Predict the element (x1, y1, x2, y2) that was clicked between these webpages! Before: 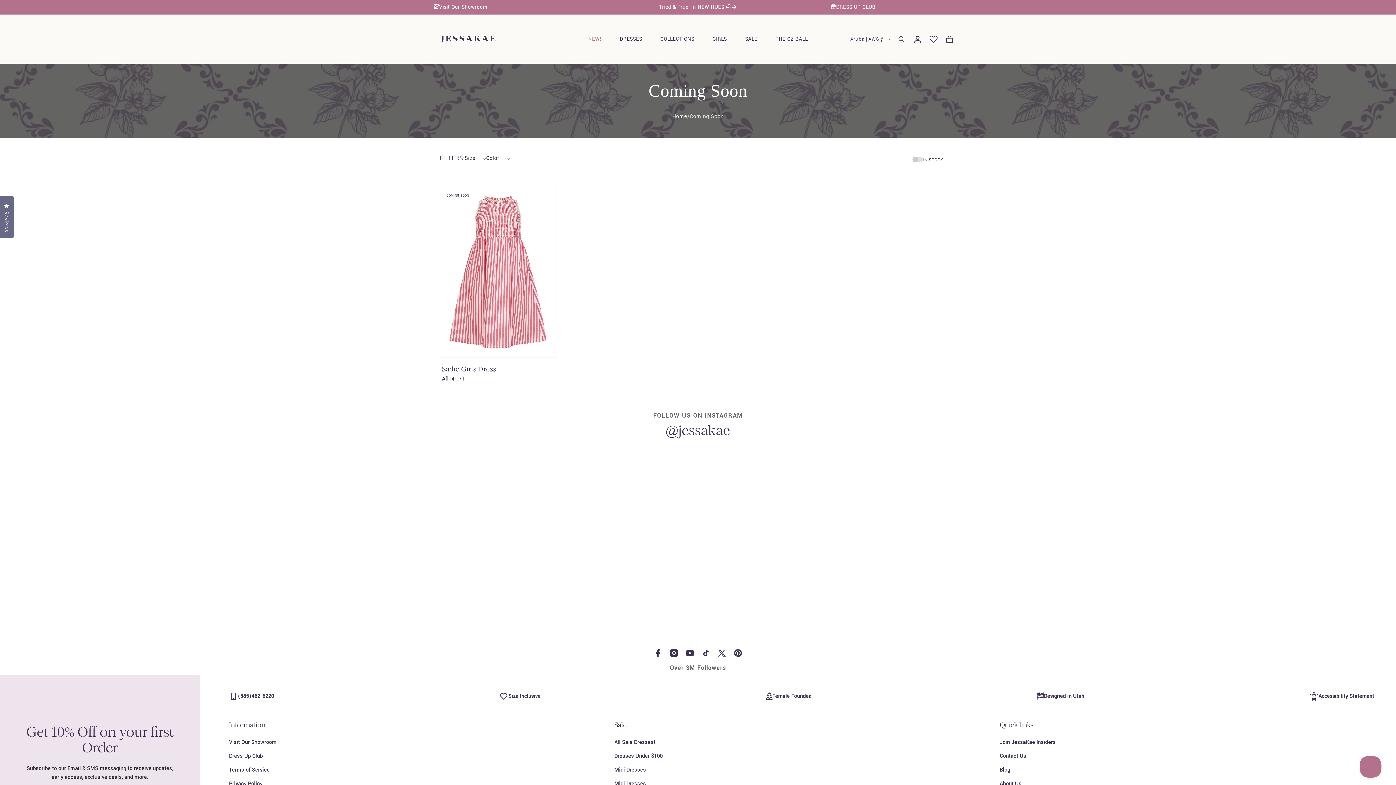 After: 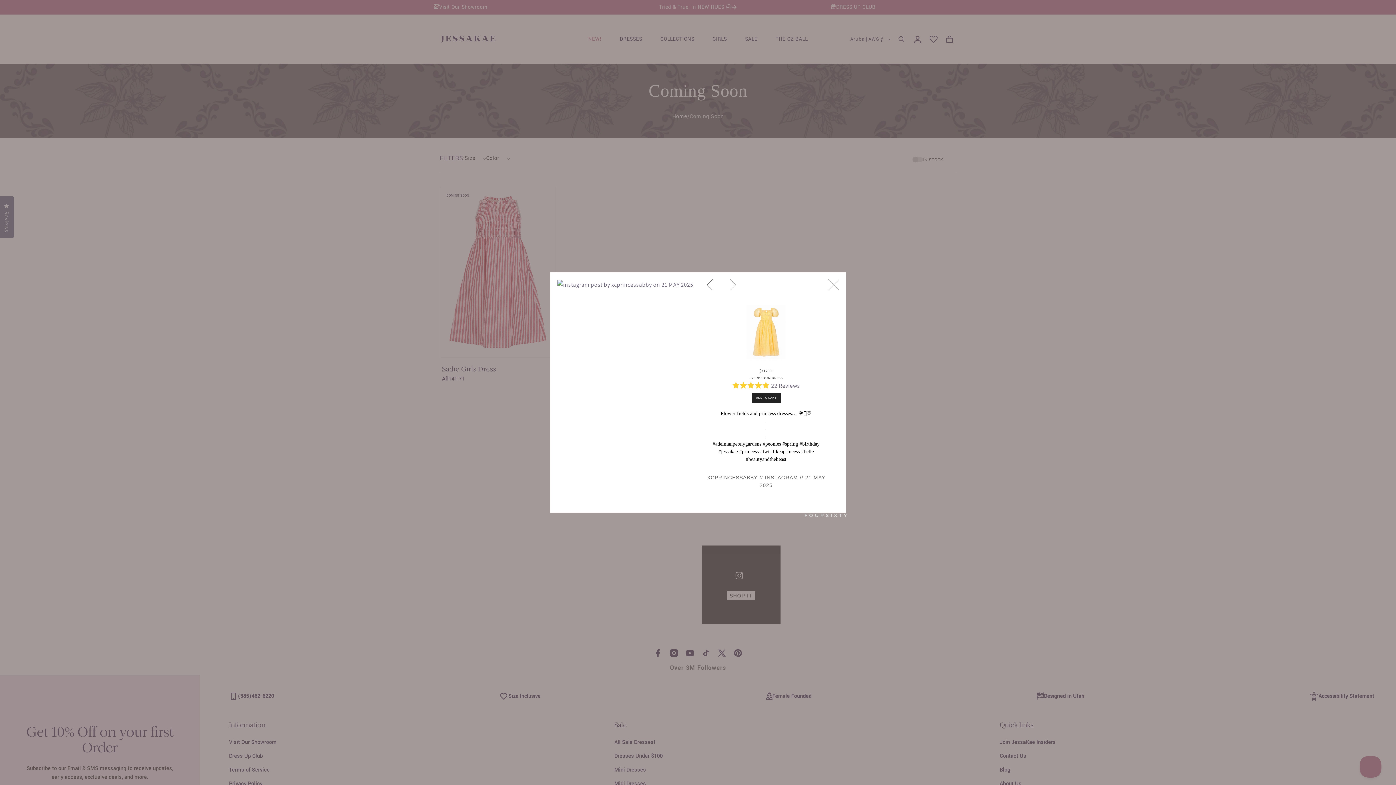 Action: bbox: (701, 545, 780, 624) label: open detail modal for instagram post by xcprincessabby on 21 MAY 2025